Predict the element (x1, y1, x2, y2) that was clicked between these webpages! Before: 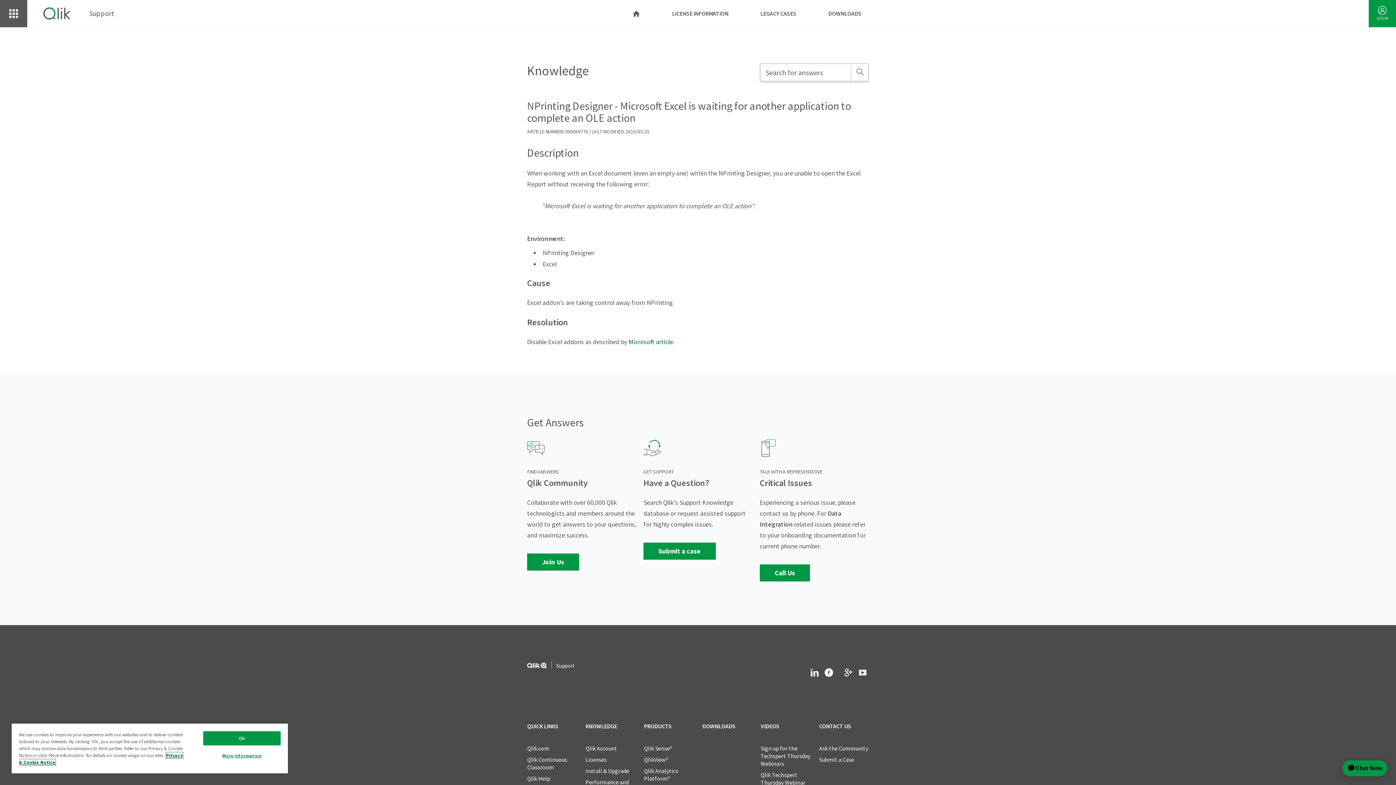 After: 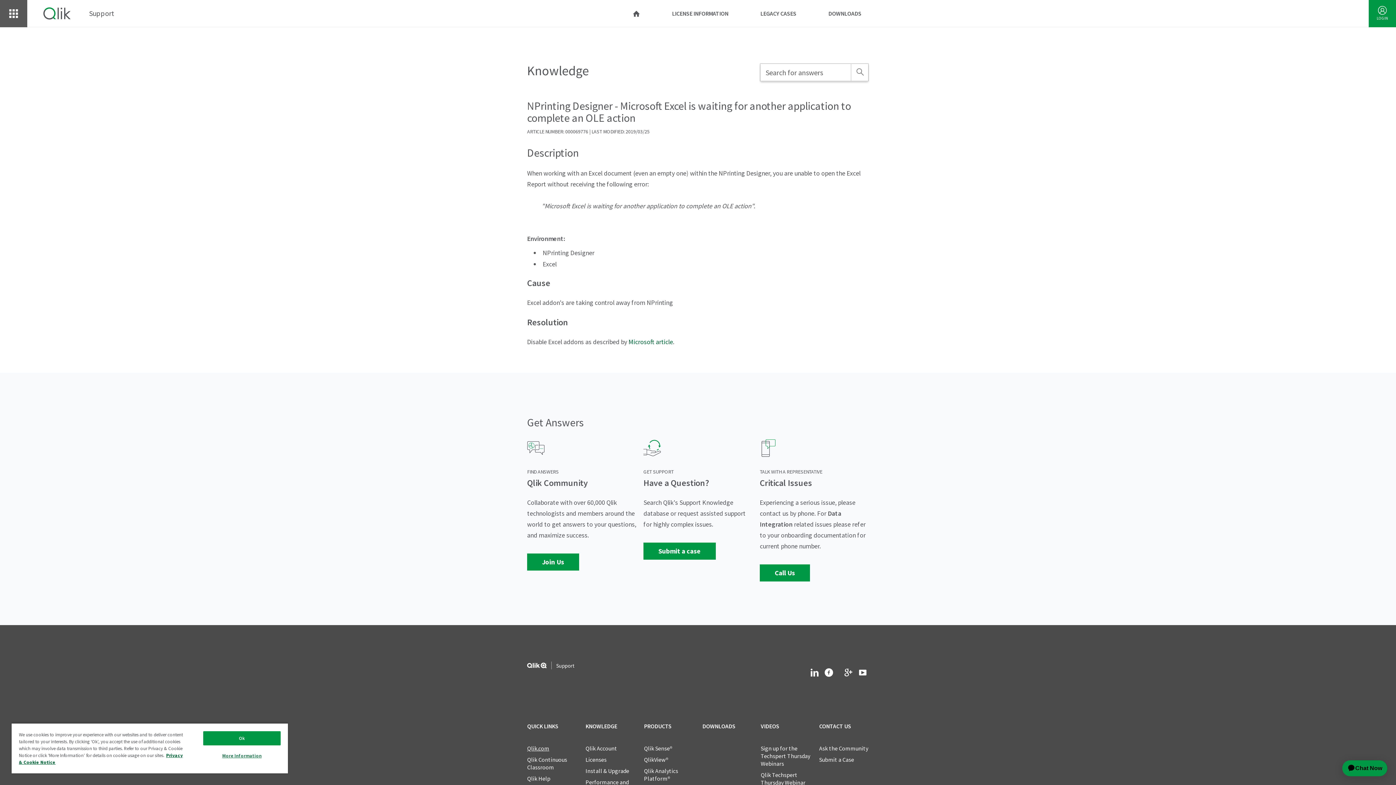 Action: bbox: (527, 745, 549, 752) label: Qlik.com